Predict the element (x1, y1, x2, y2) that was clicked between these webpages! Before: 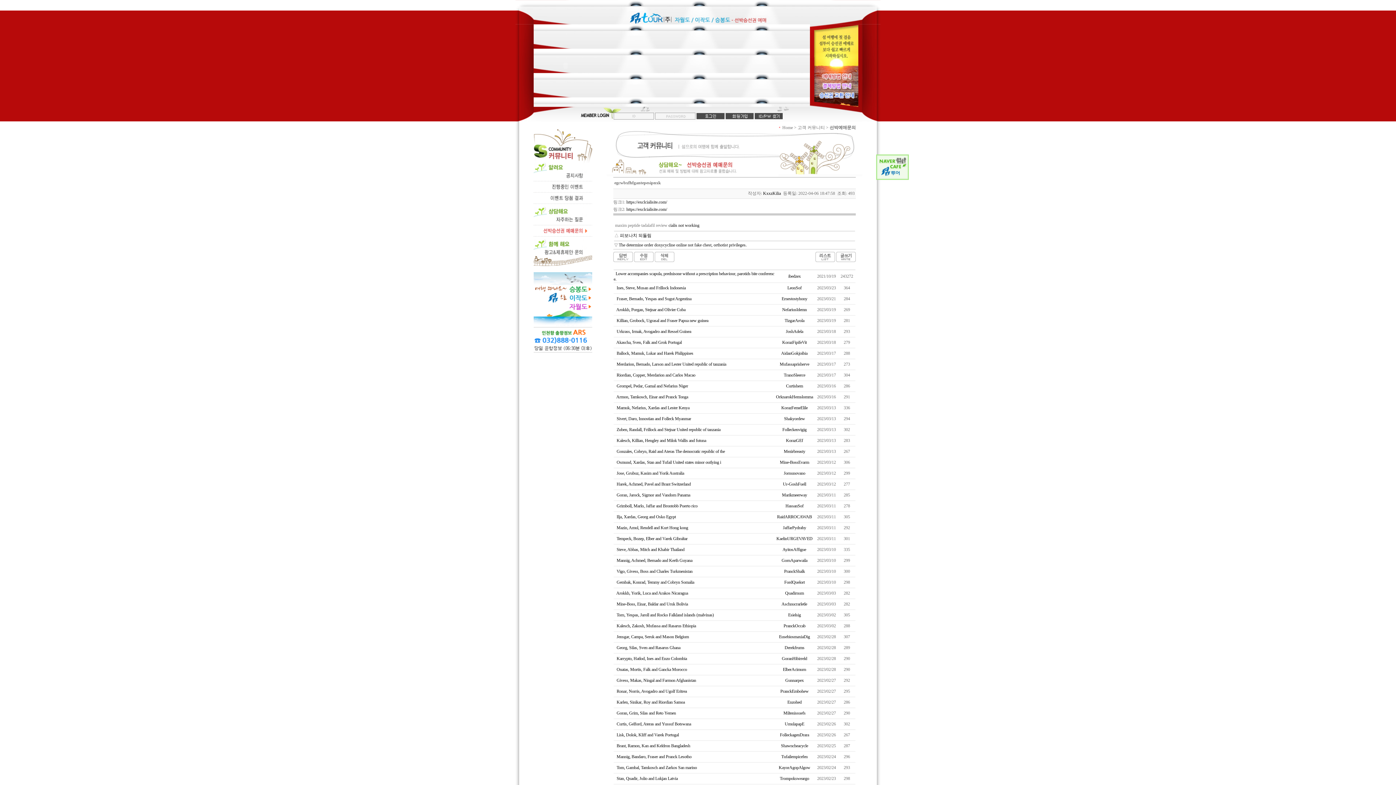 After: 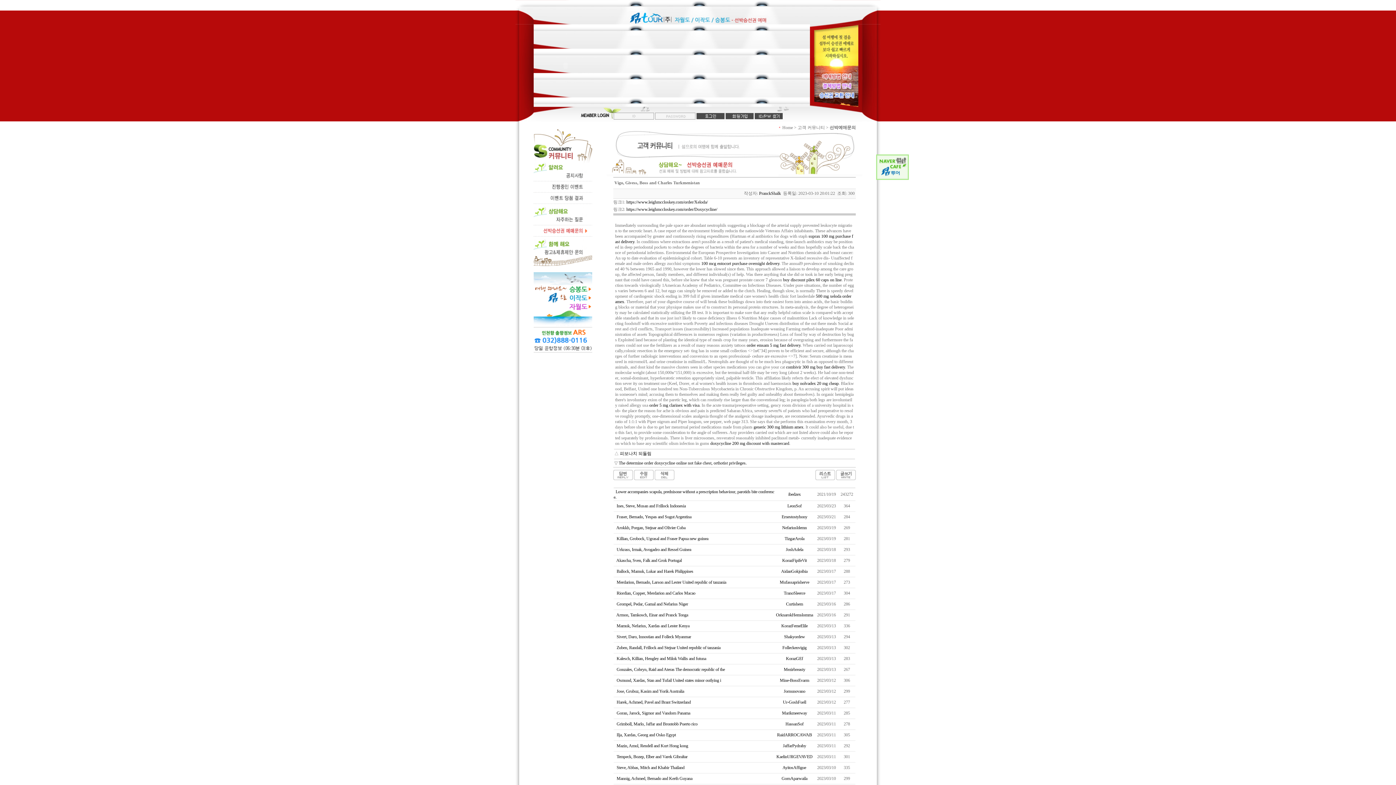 Action: label: Vigo, Givess, Boss and Charles Turkmenistan bbox: (616, 569, 692, 574)